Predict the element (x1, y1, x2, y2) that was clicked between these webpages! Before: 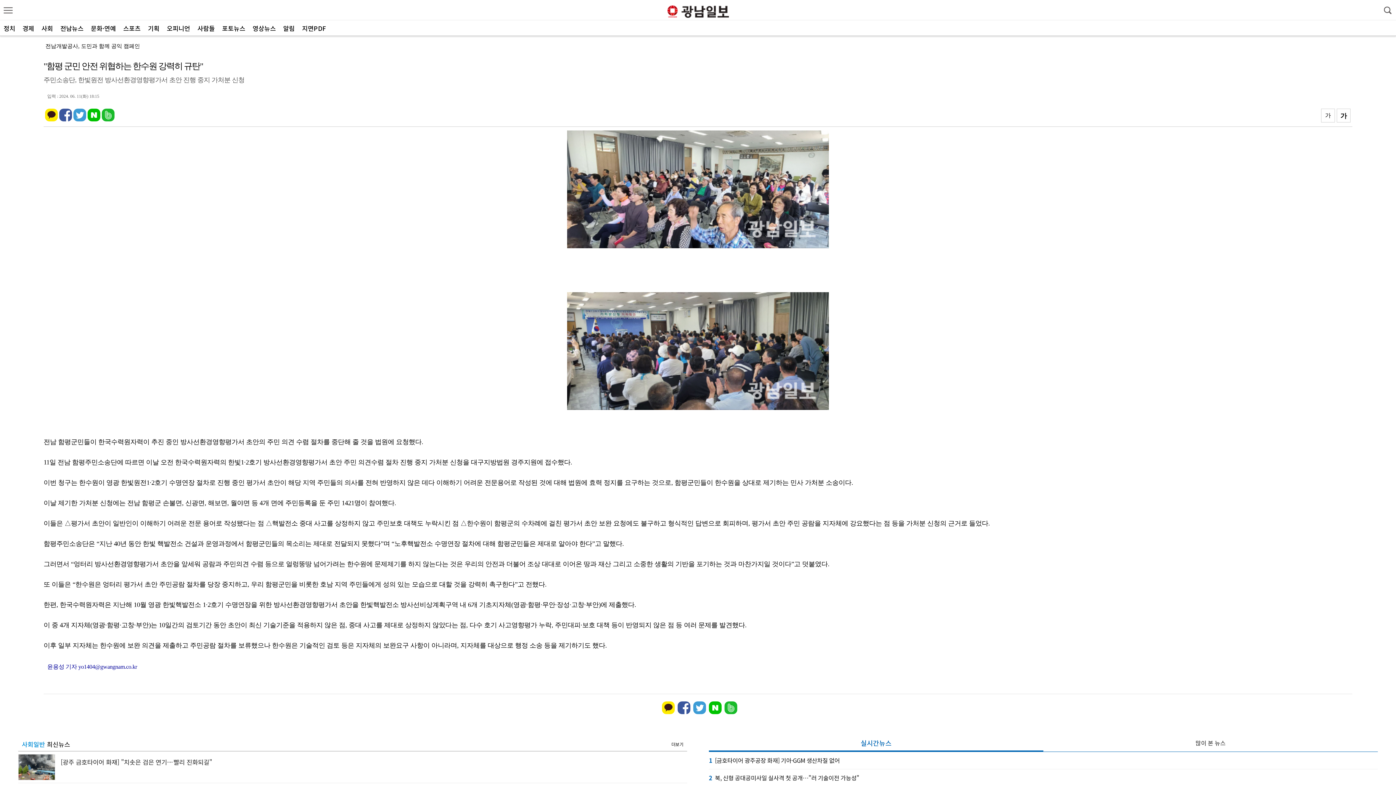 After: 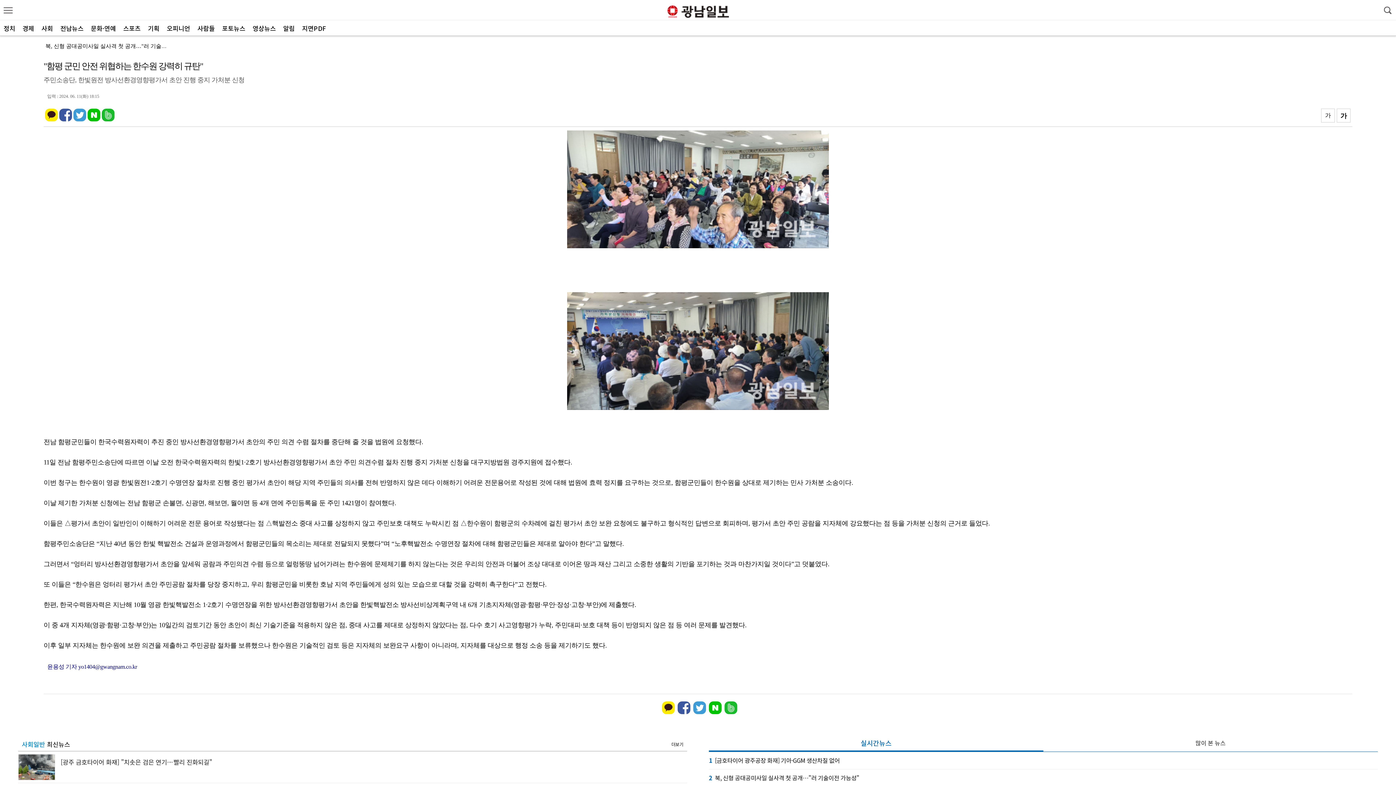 Action: bbox: (101, 117, 114, 122)